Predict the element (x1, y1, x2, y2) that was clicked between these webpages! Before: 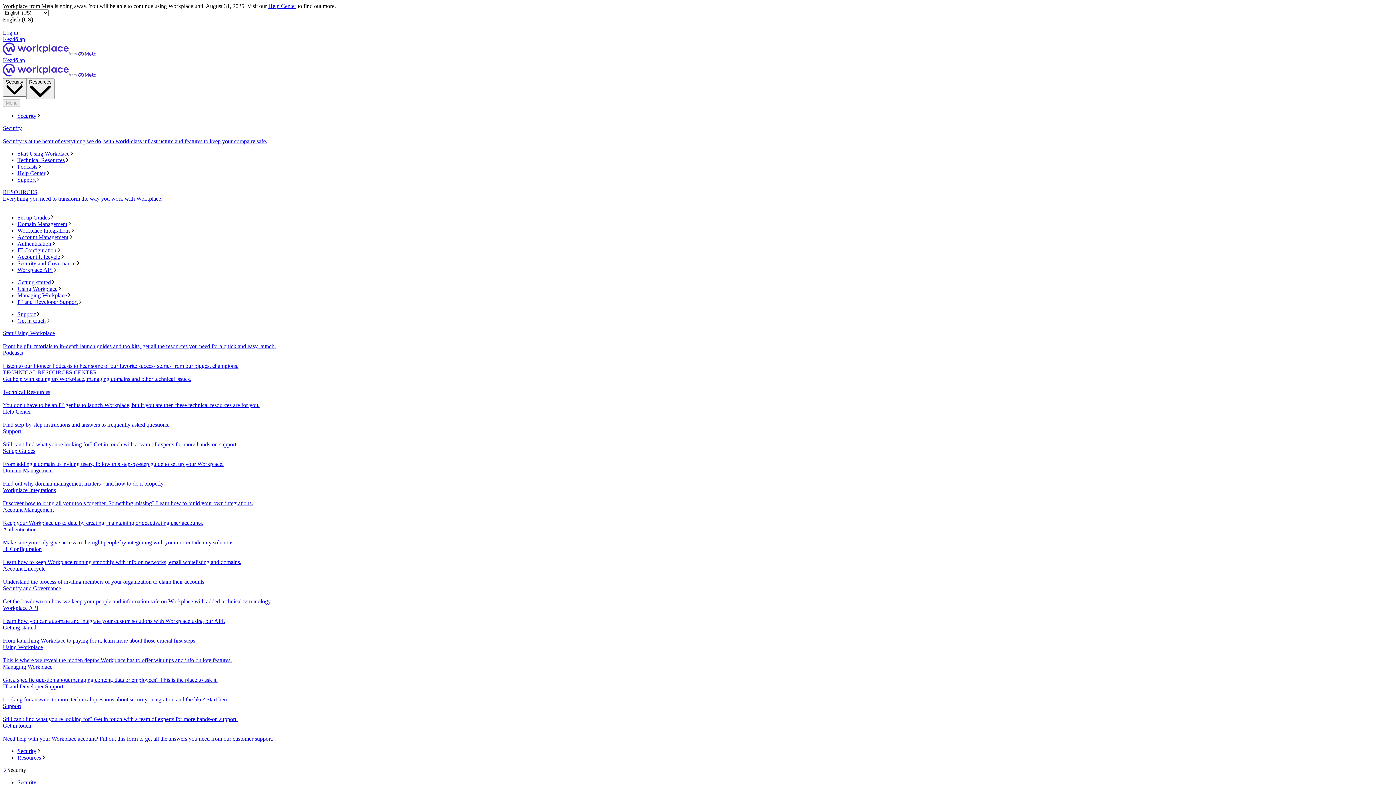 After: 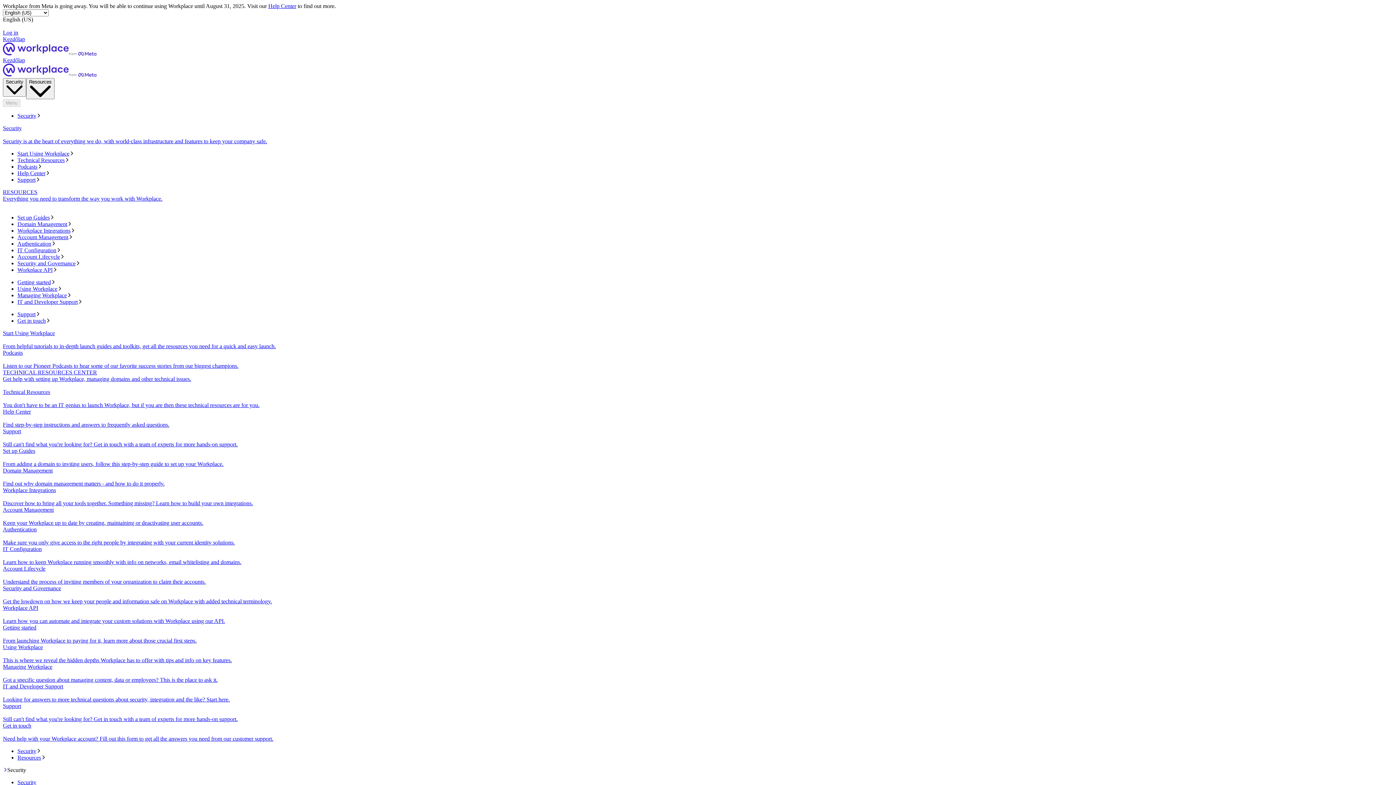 Action: label: IT Configuration bbox: (17, 247, 1393, 253)